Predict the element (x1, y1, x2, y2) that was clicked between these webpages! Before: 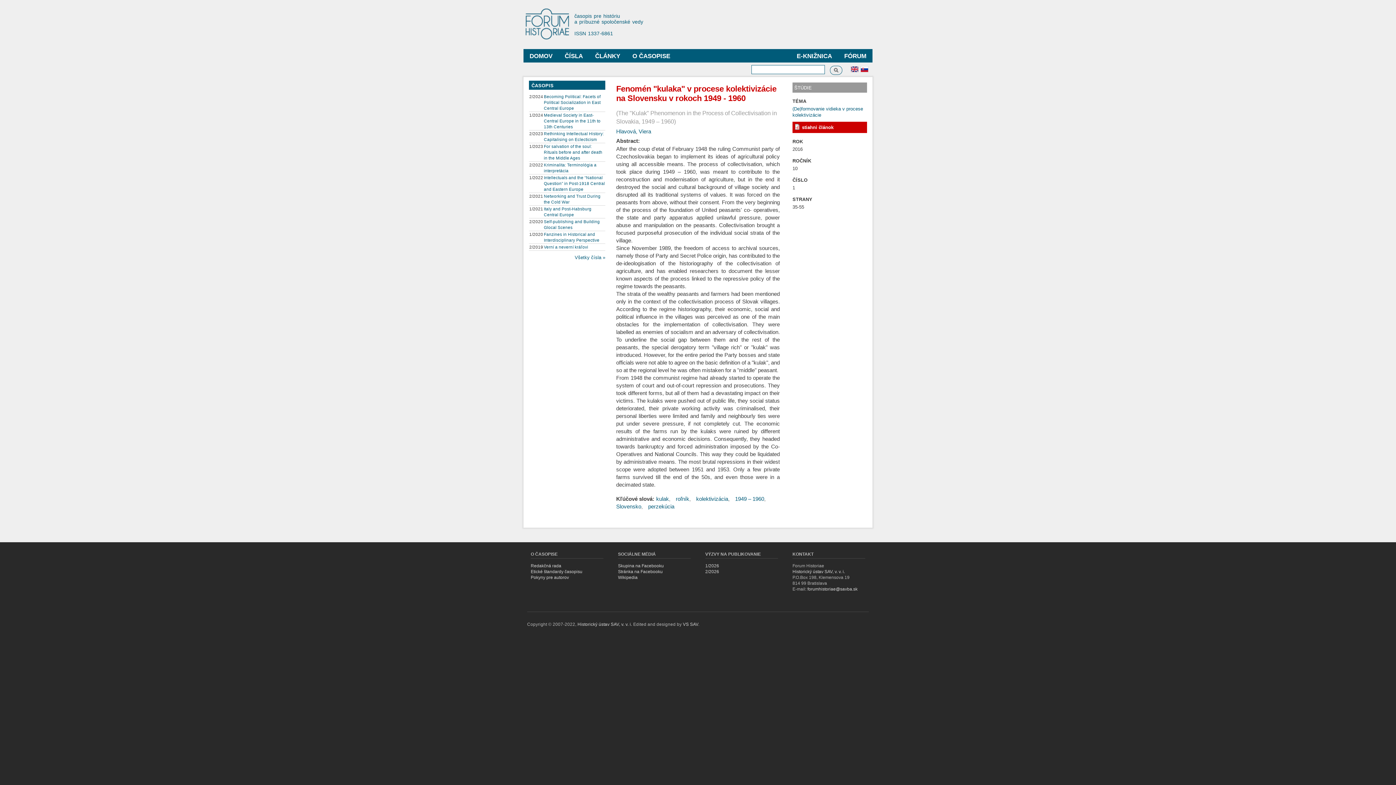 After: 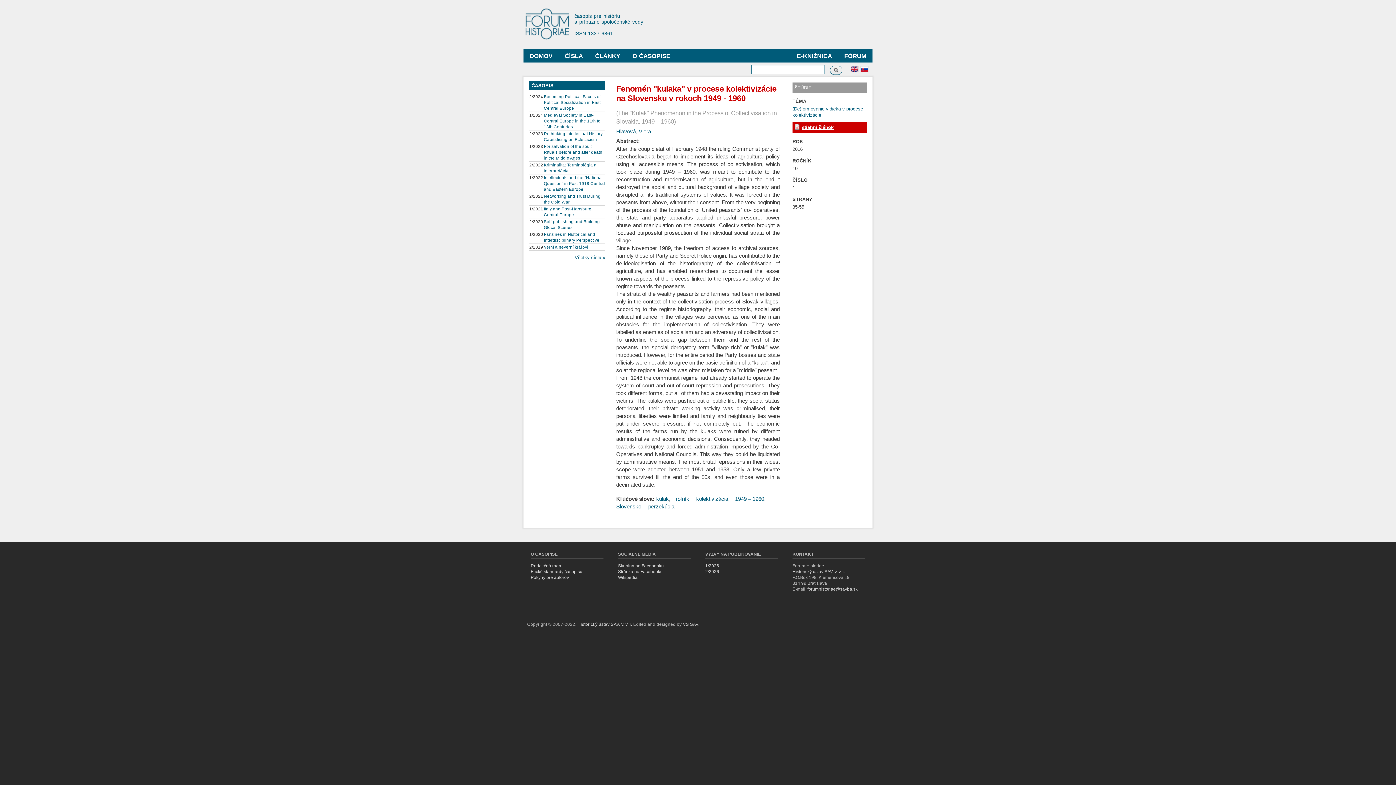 Action: bbox: (802, 124, 833, 130) label: stiahni článok